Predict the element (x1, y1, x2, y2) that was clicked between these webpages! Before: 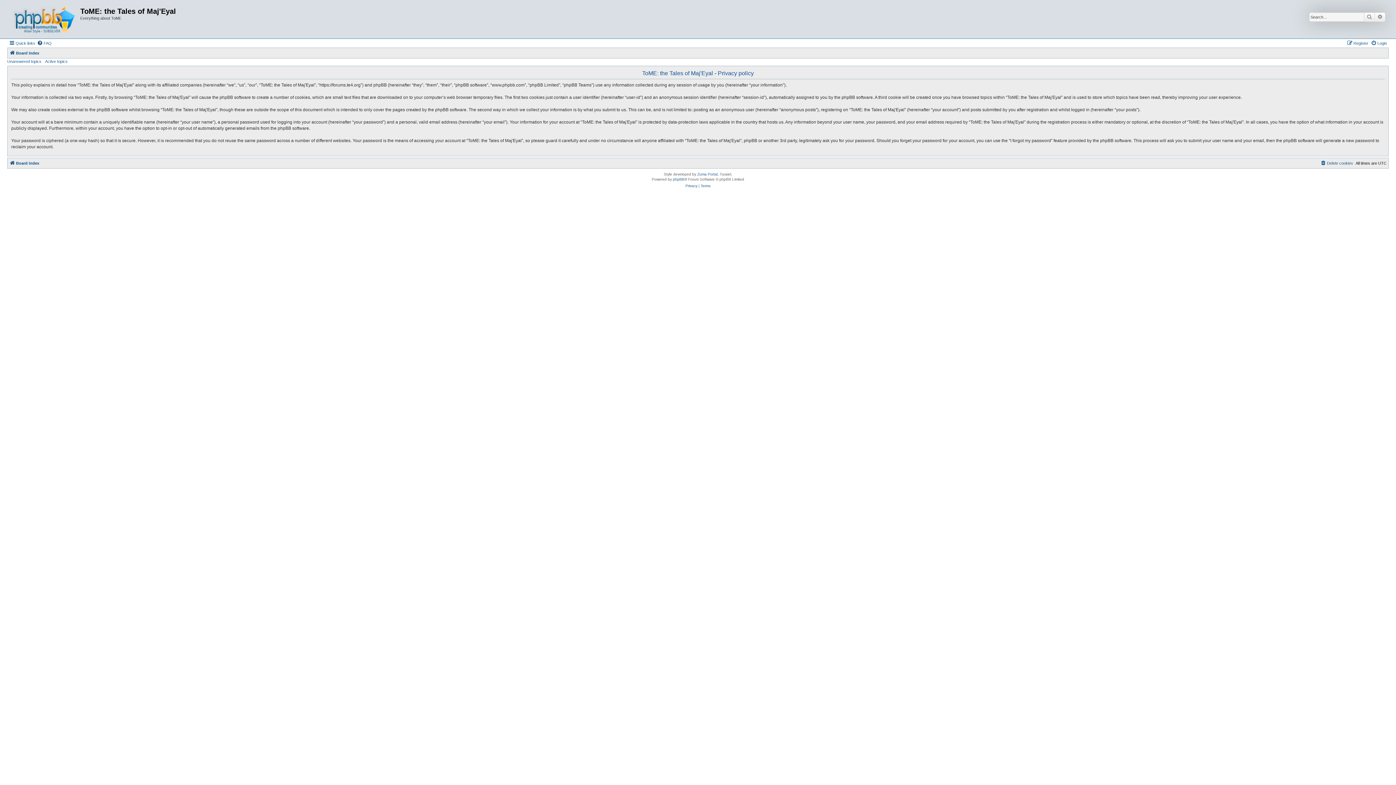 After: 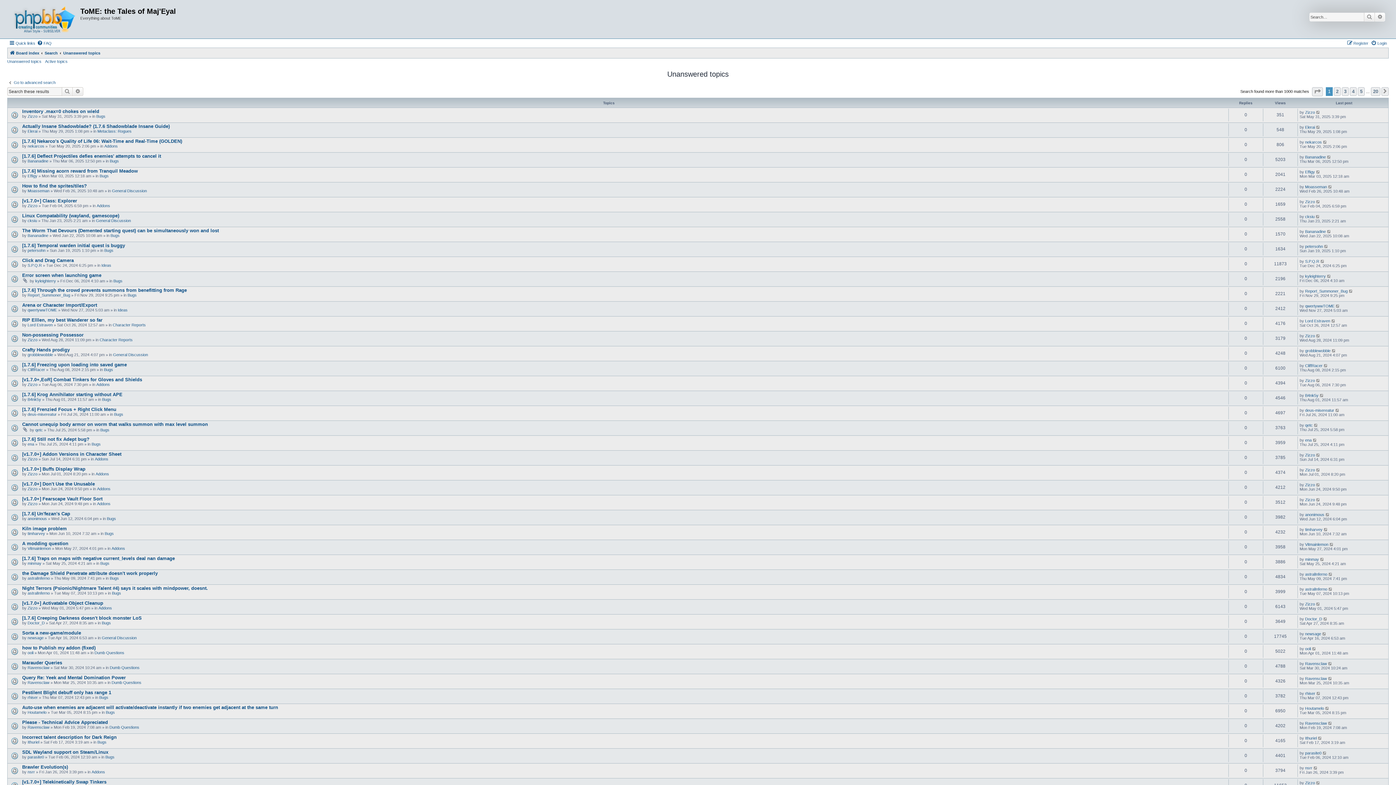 Action: bbox: (7, 59, 41, 63) label: Unanswered topics